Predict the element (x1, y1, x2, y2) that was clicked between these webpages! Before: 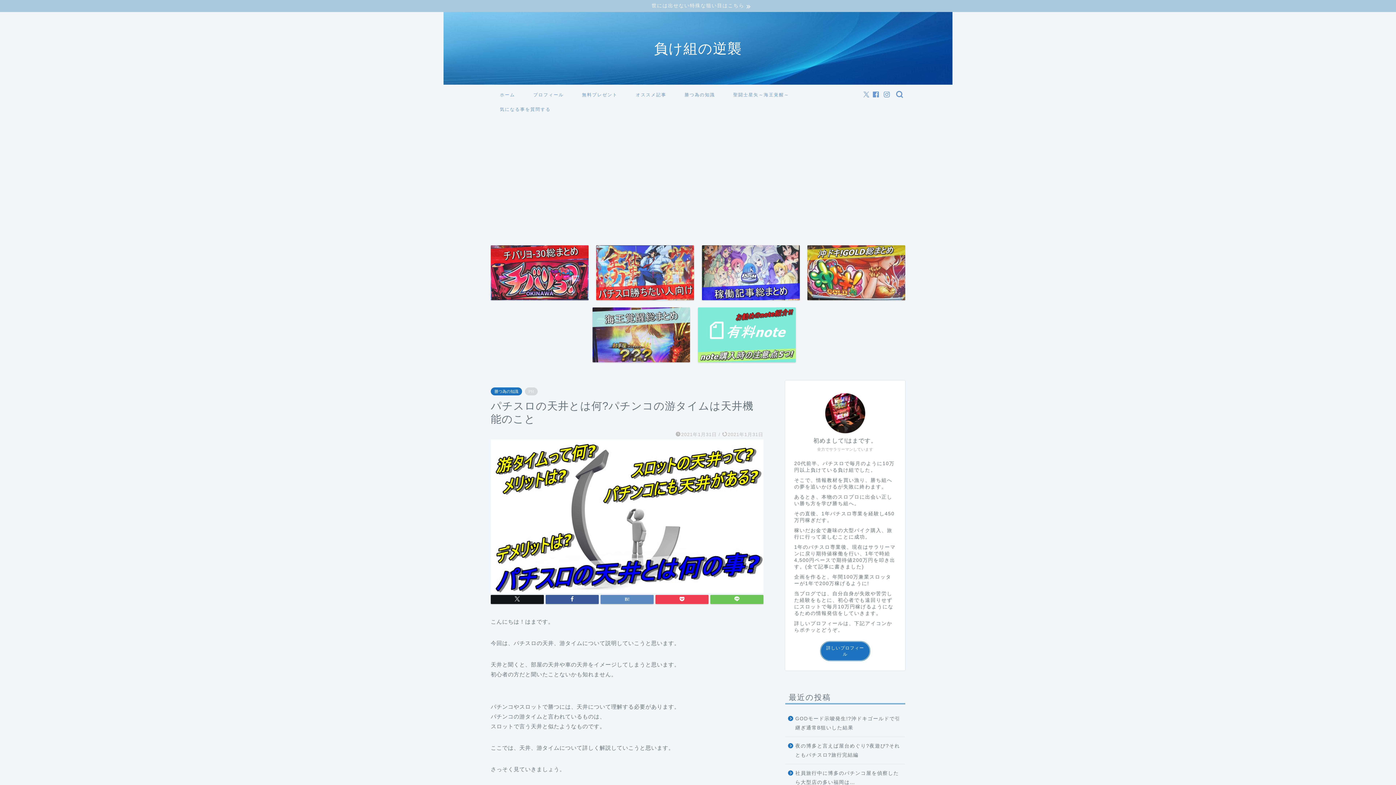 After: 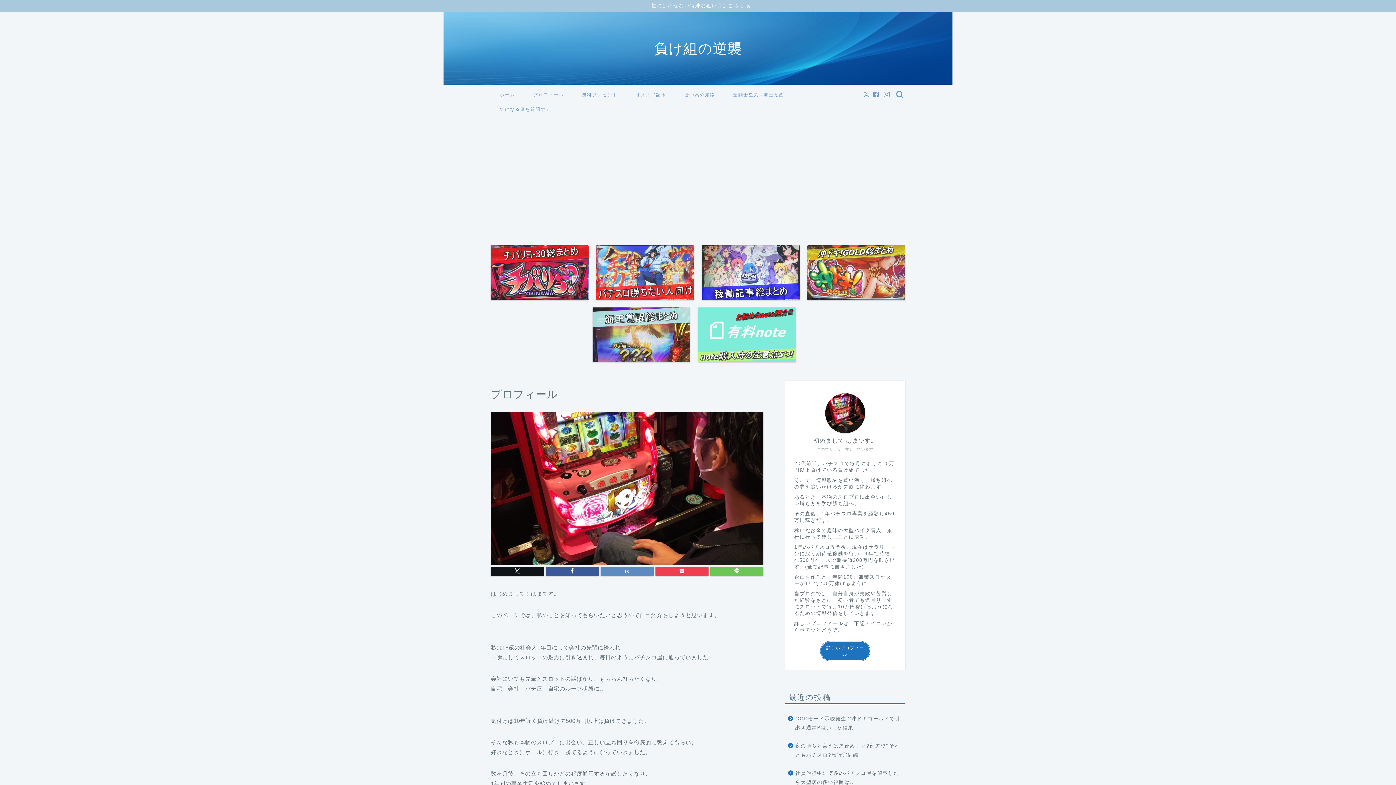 Action: label: プロフィール bbox: (524, 89, 573, 103)